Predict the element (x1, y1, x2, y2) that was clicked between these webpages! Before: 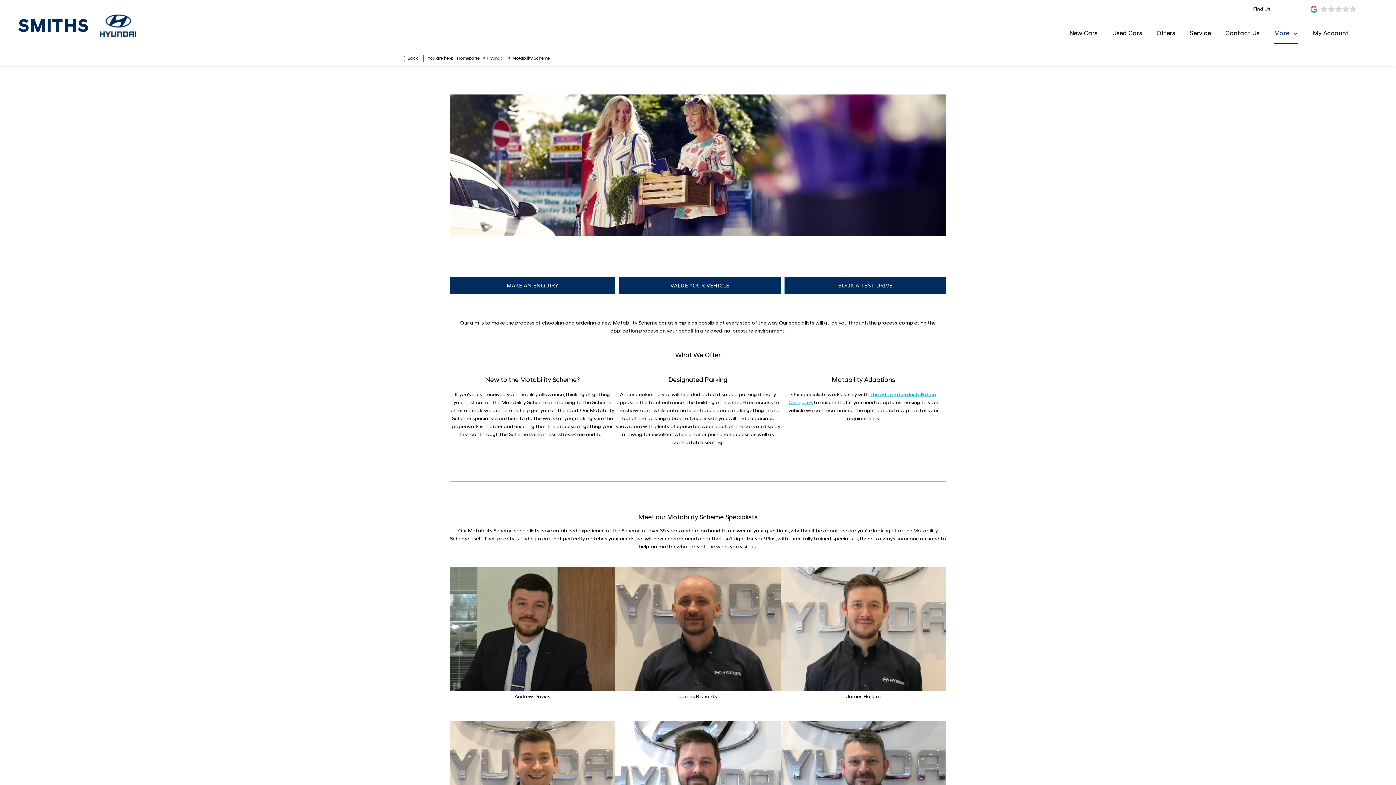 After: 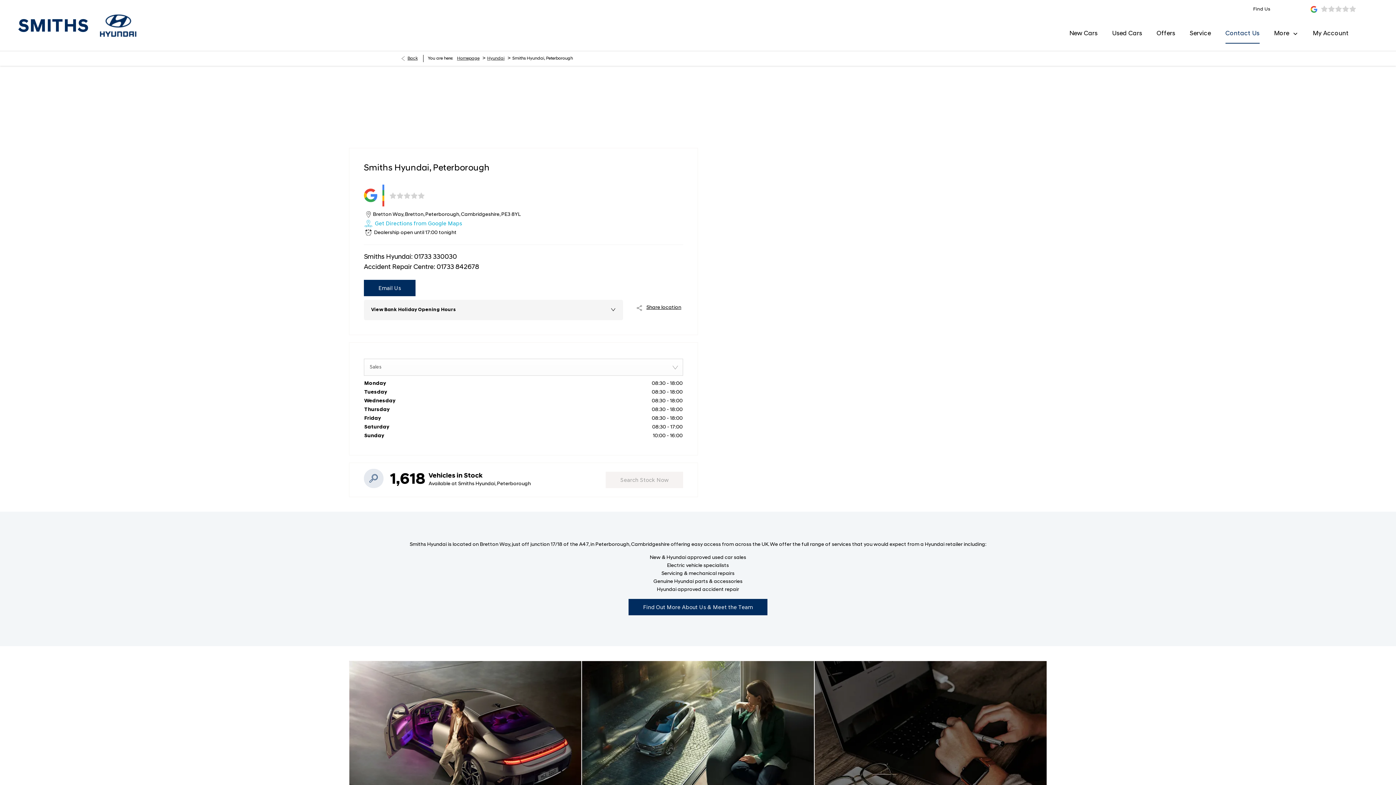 Action: label: Contact Us bbox: (1225, 18, 1259, 50)